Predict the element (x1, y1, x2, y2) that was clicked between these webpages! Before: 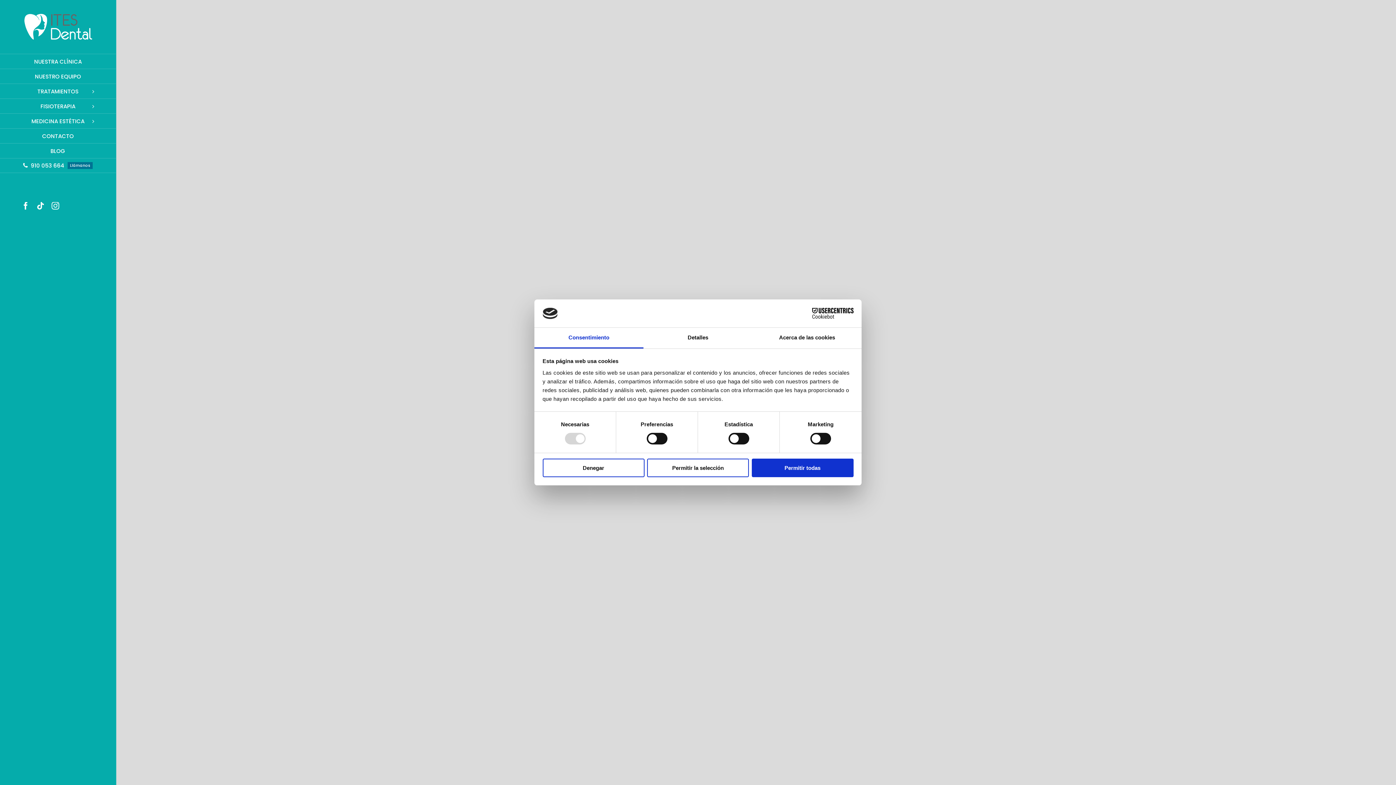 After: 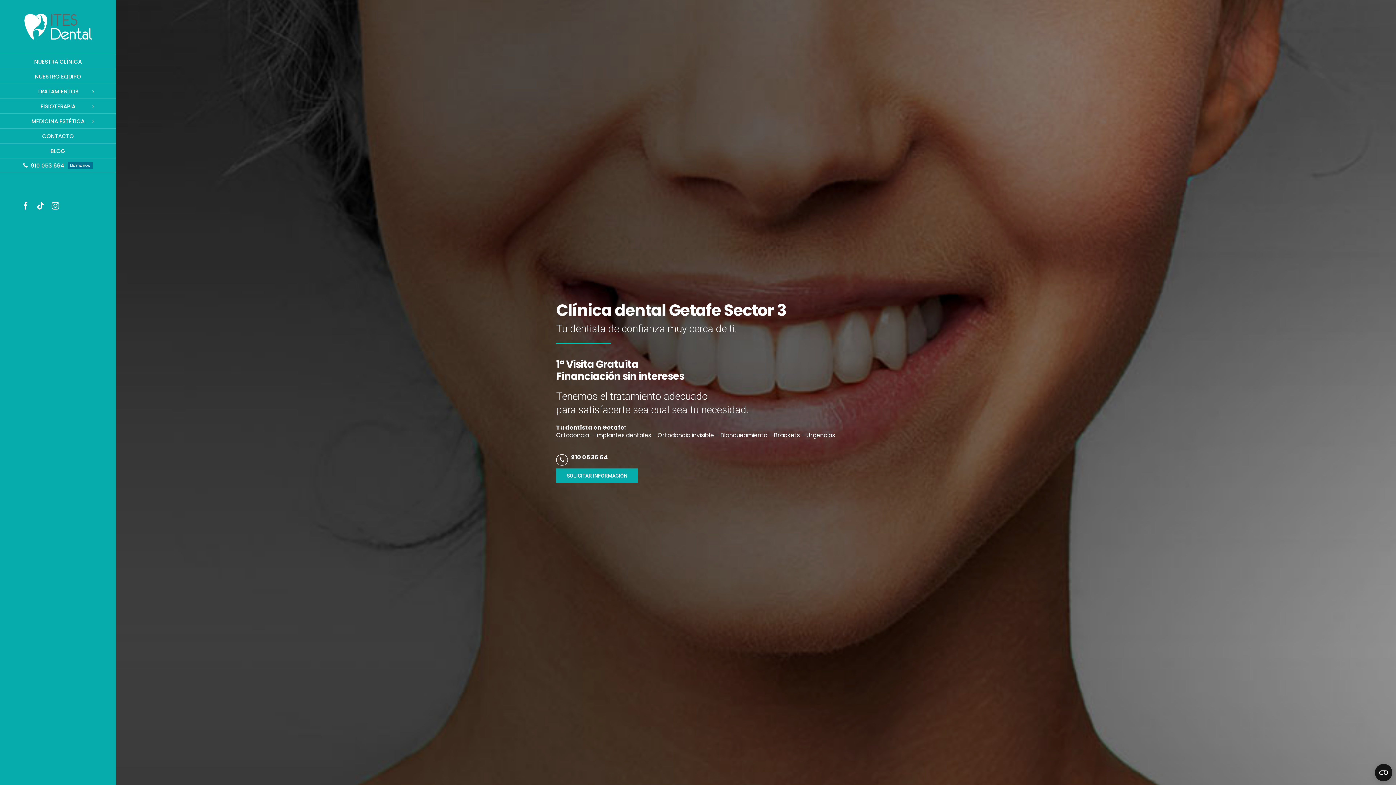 Action: bbox: (751, 458, 853, 477) label: Permitir todas